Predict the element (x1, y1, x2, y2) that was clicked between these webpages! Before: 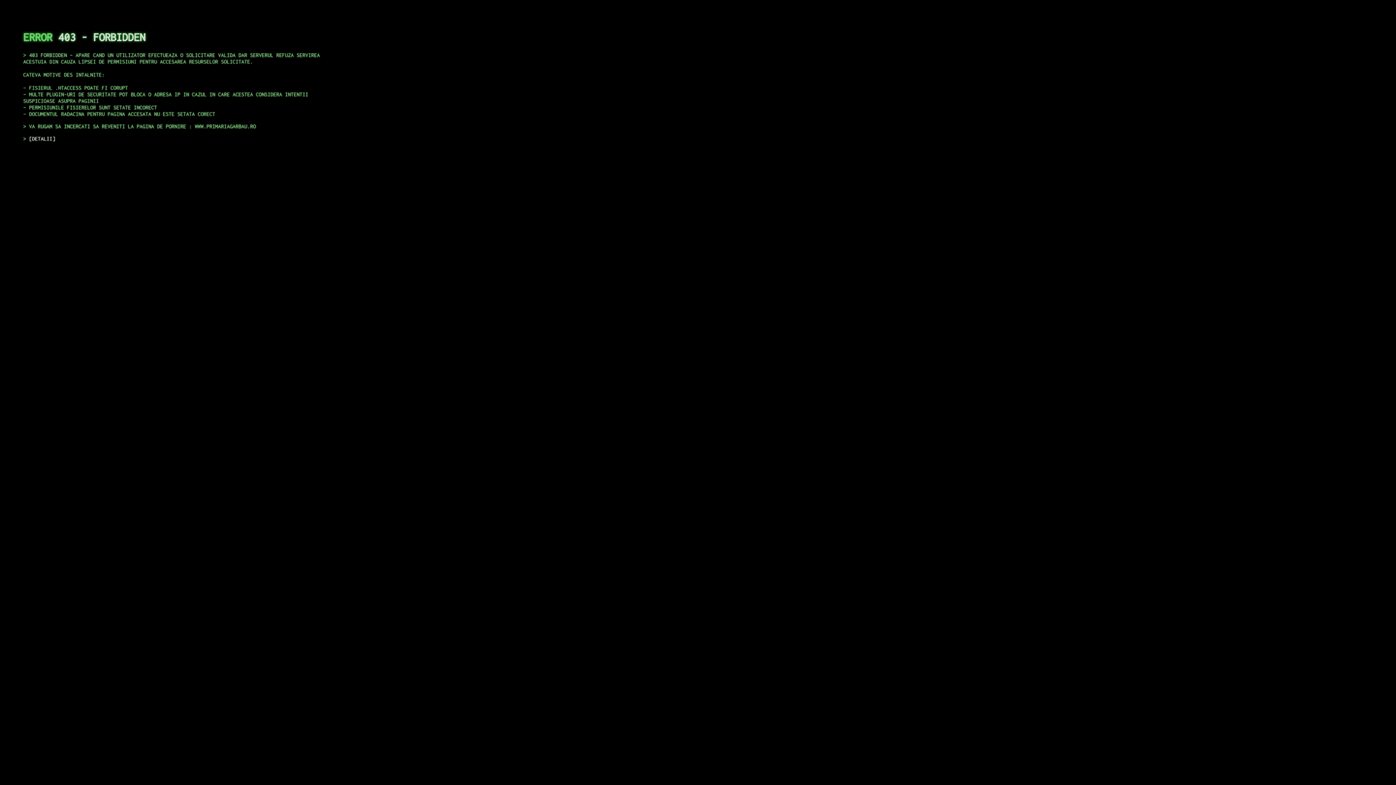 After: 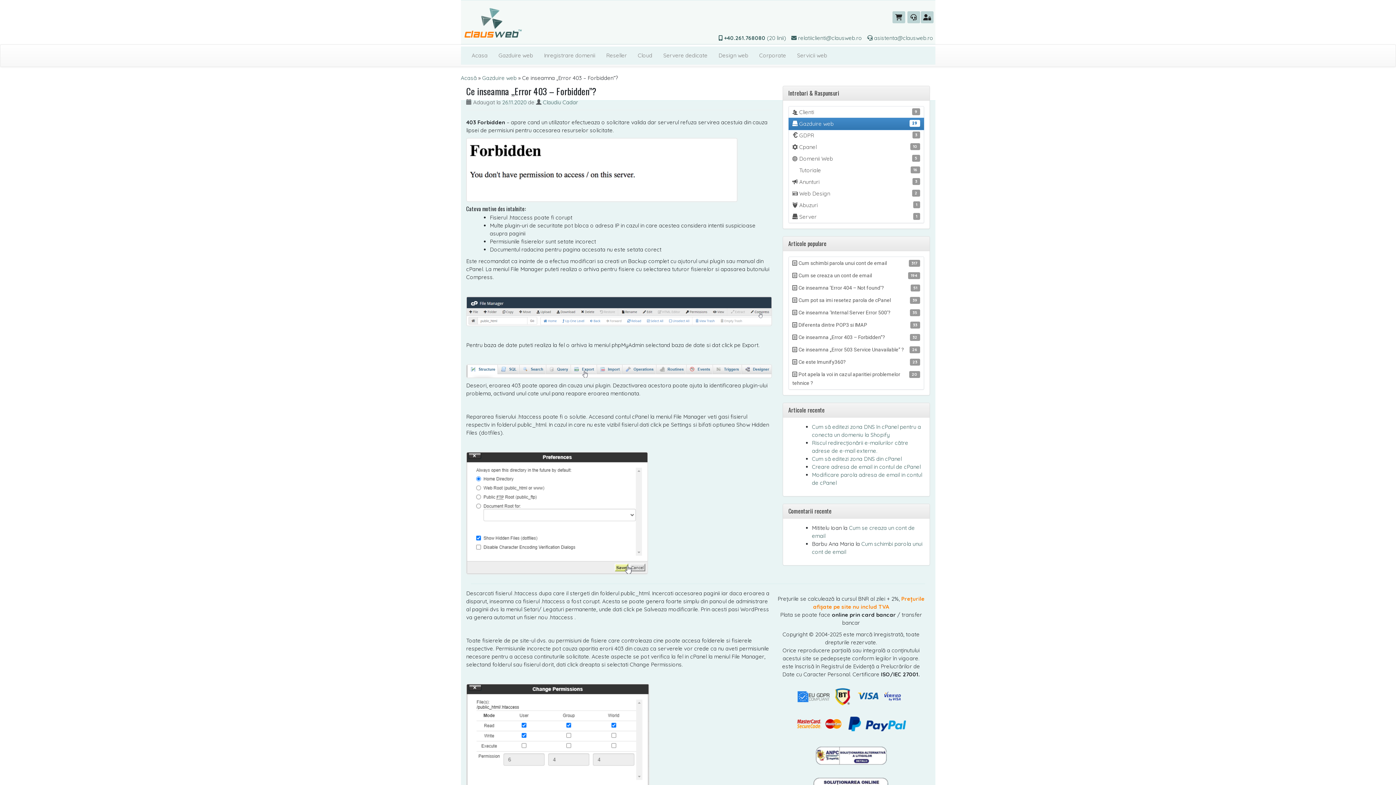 Action: label: DETALII bbox: (29, 135, 55, 141)